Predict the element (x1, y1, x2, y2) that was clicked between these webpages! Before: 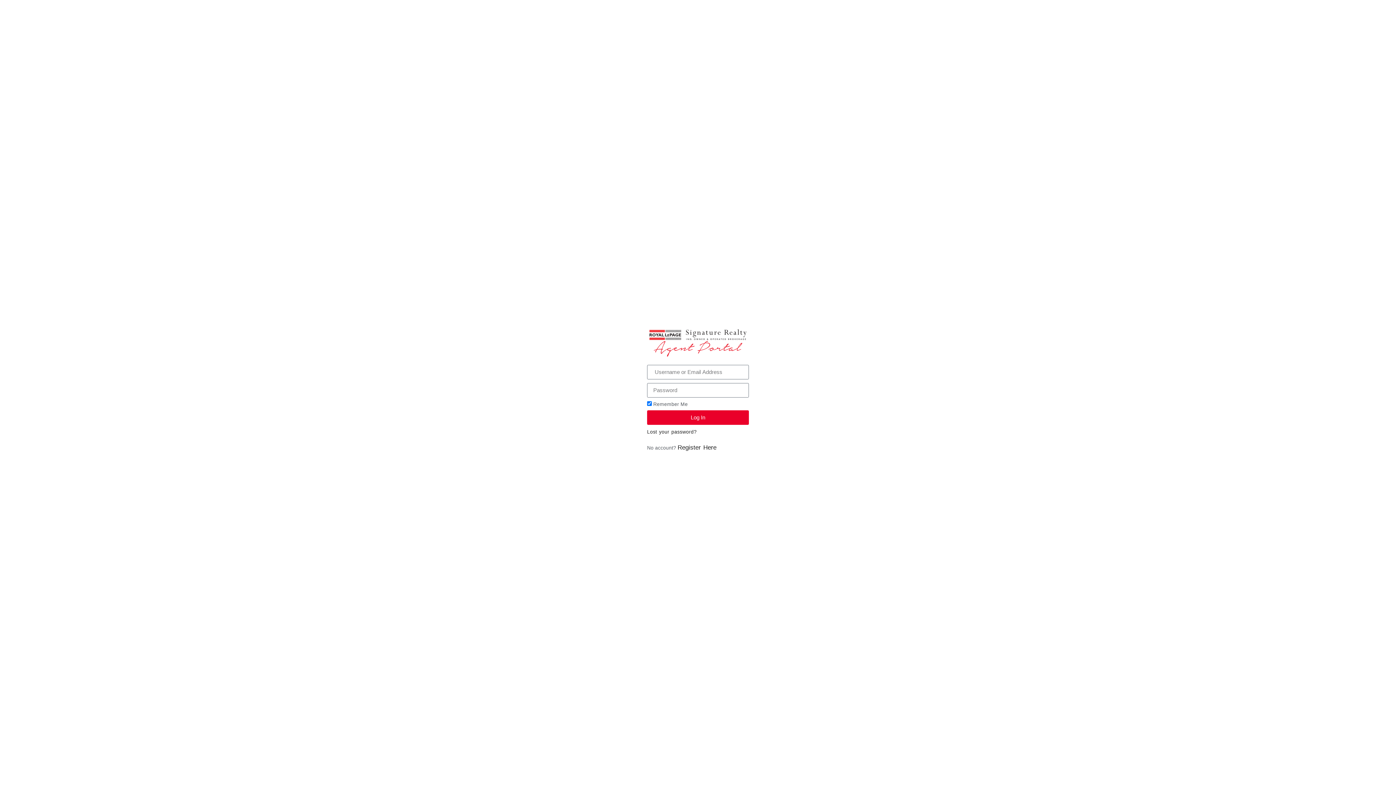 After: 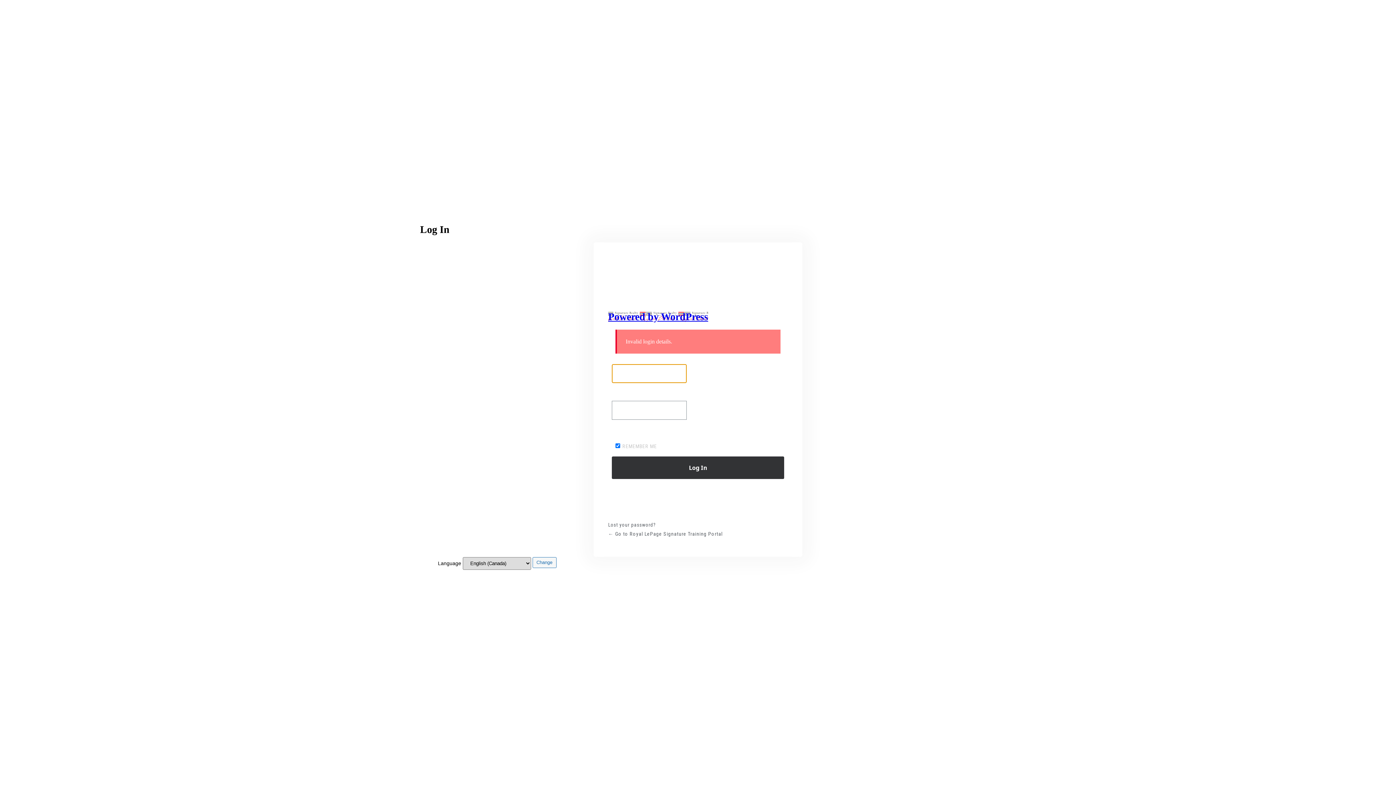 Action: bbox: (647, 410, 749, 424) label: Log In